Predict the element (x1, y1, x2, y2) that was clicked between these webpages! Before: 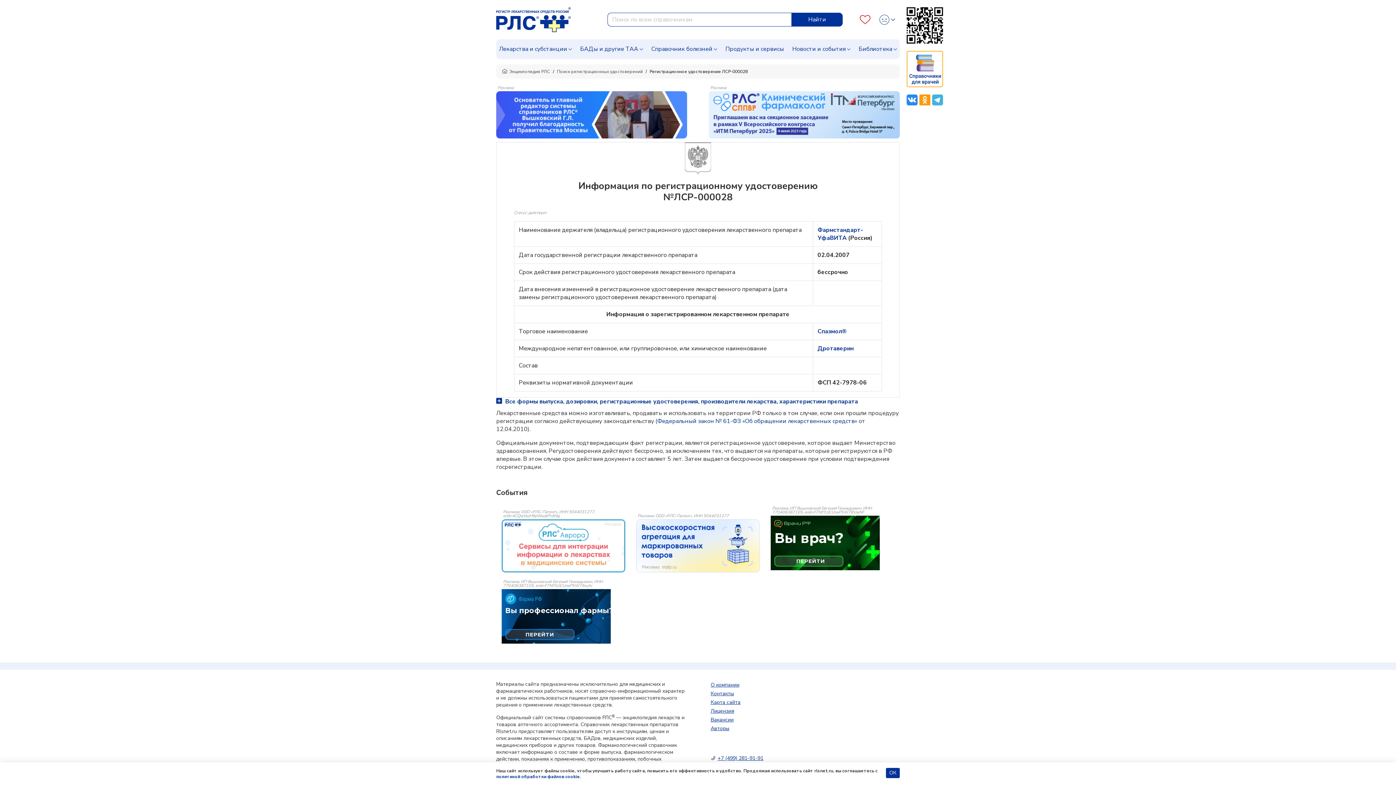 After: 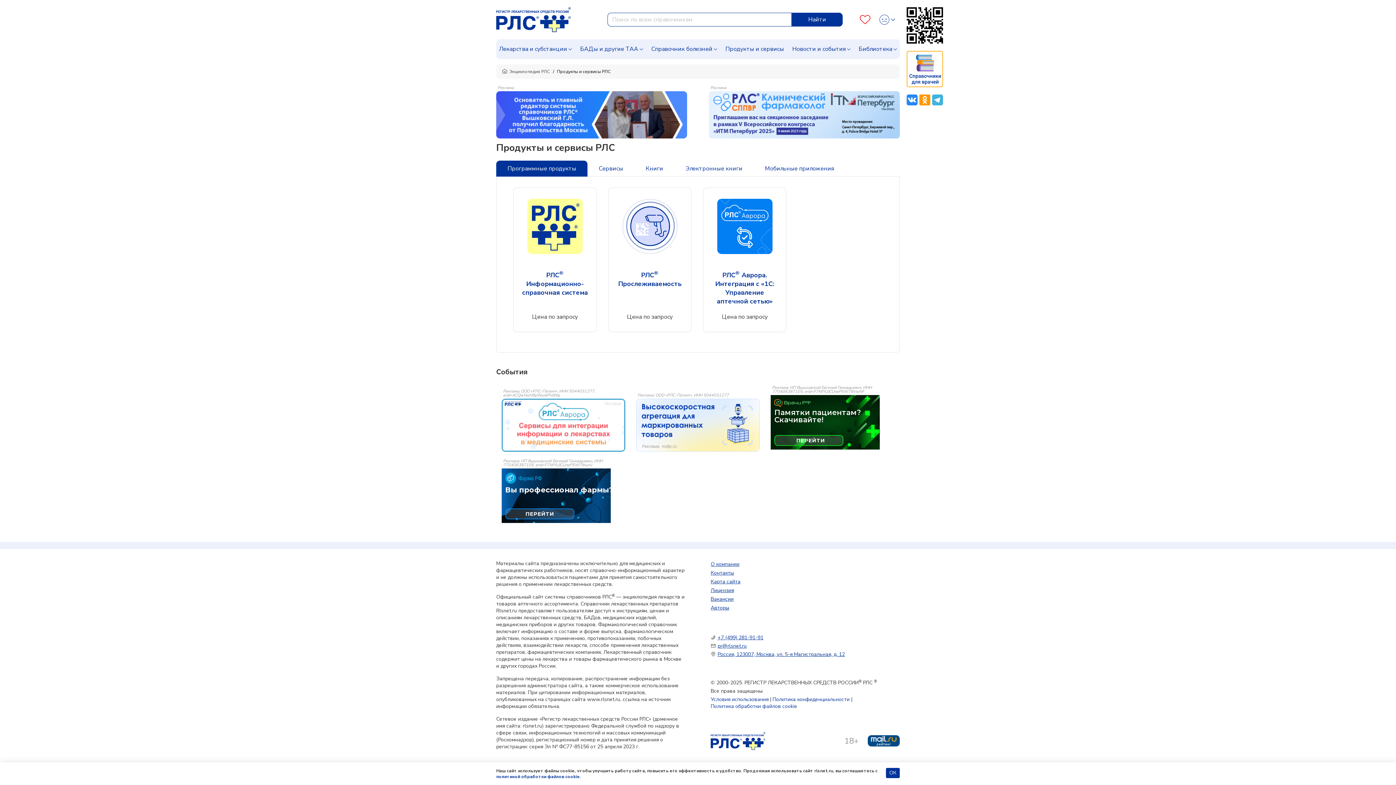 Action: bbox: (722, 39, 787, 58) label: Продукты и сервисы